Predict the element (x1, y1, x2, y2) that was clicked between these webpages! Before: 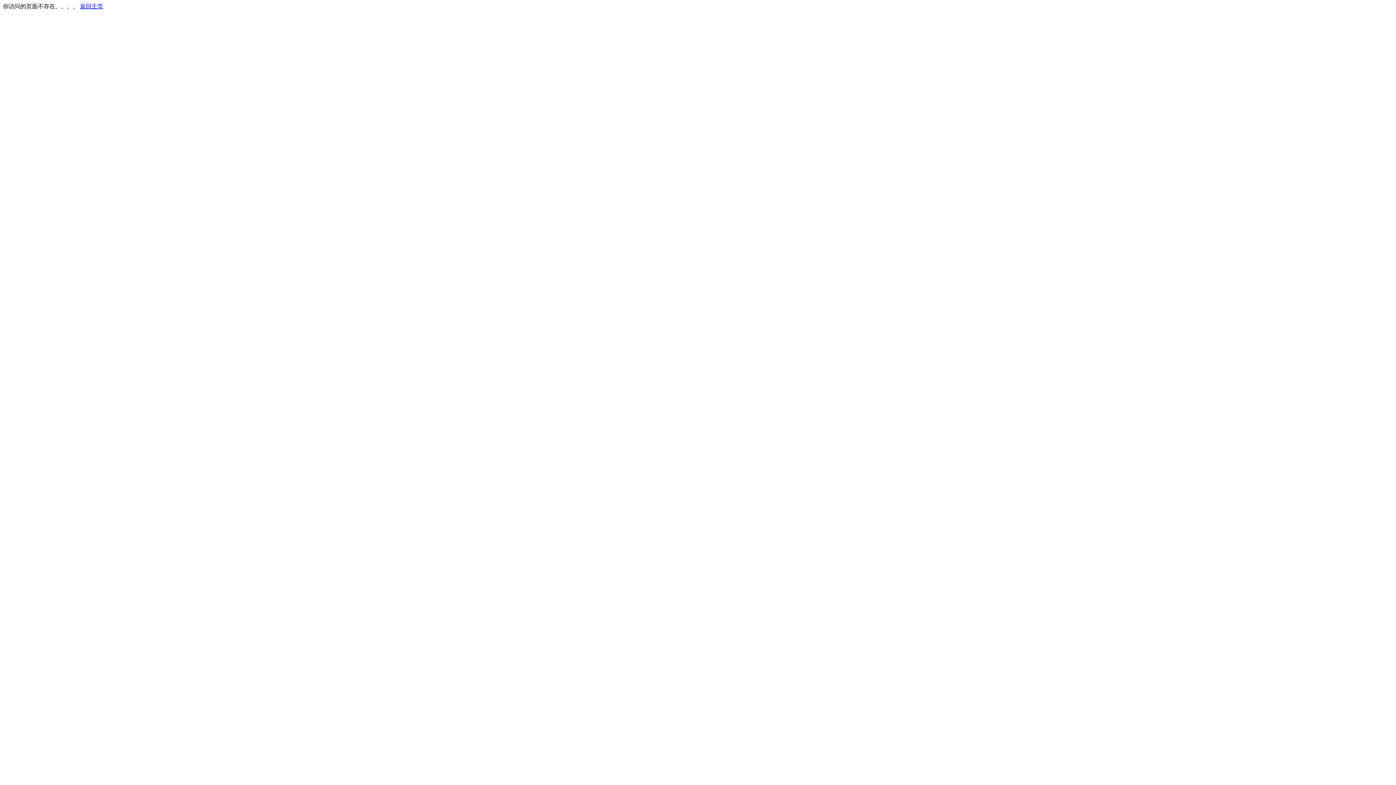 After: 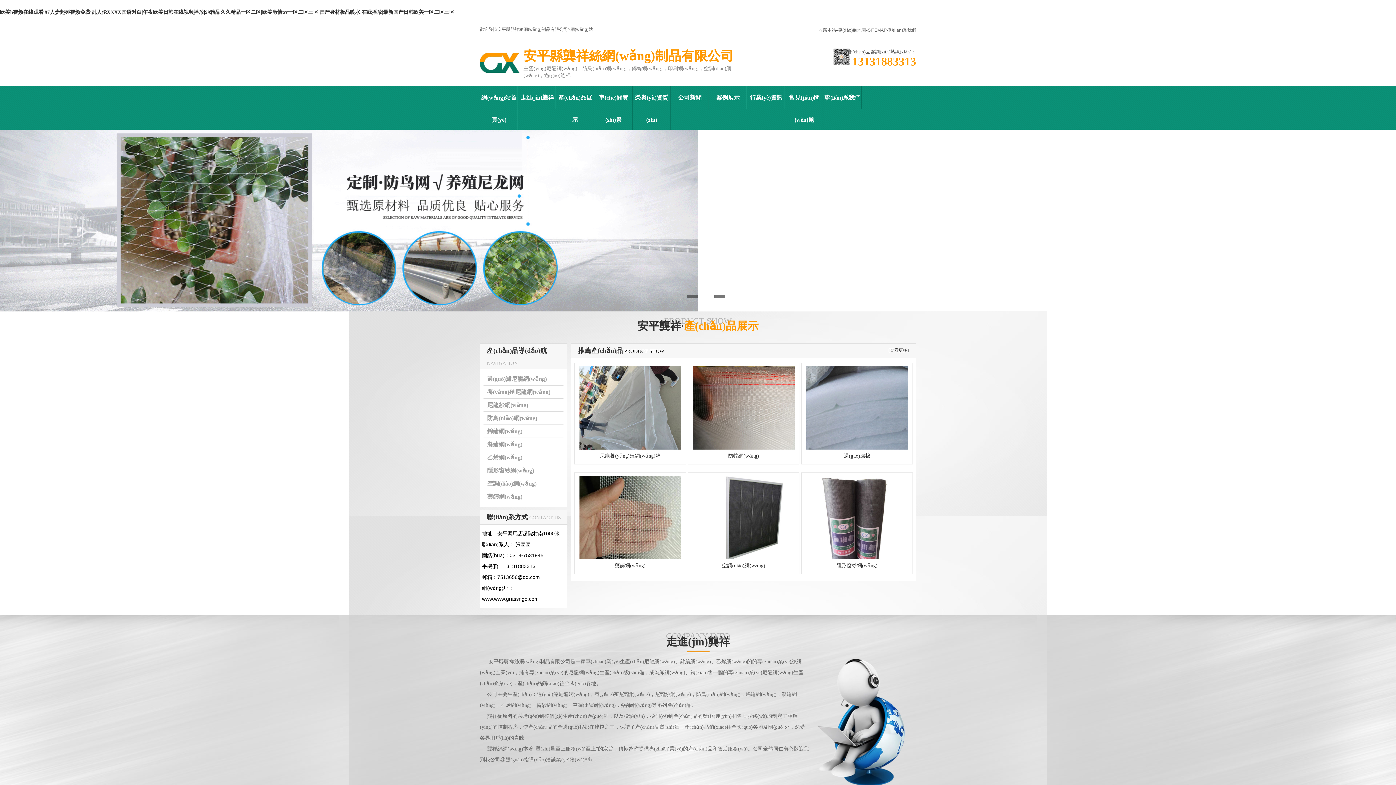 Action: bbox: (80, 3, 103, 9) label: 返回主页